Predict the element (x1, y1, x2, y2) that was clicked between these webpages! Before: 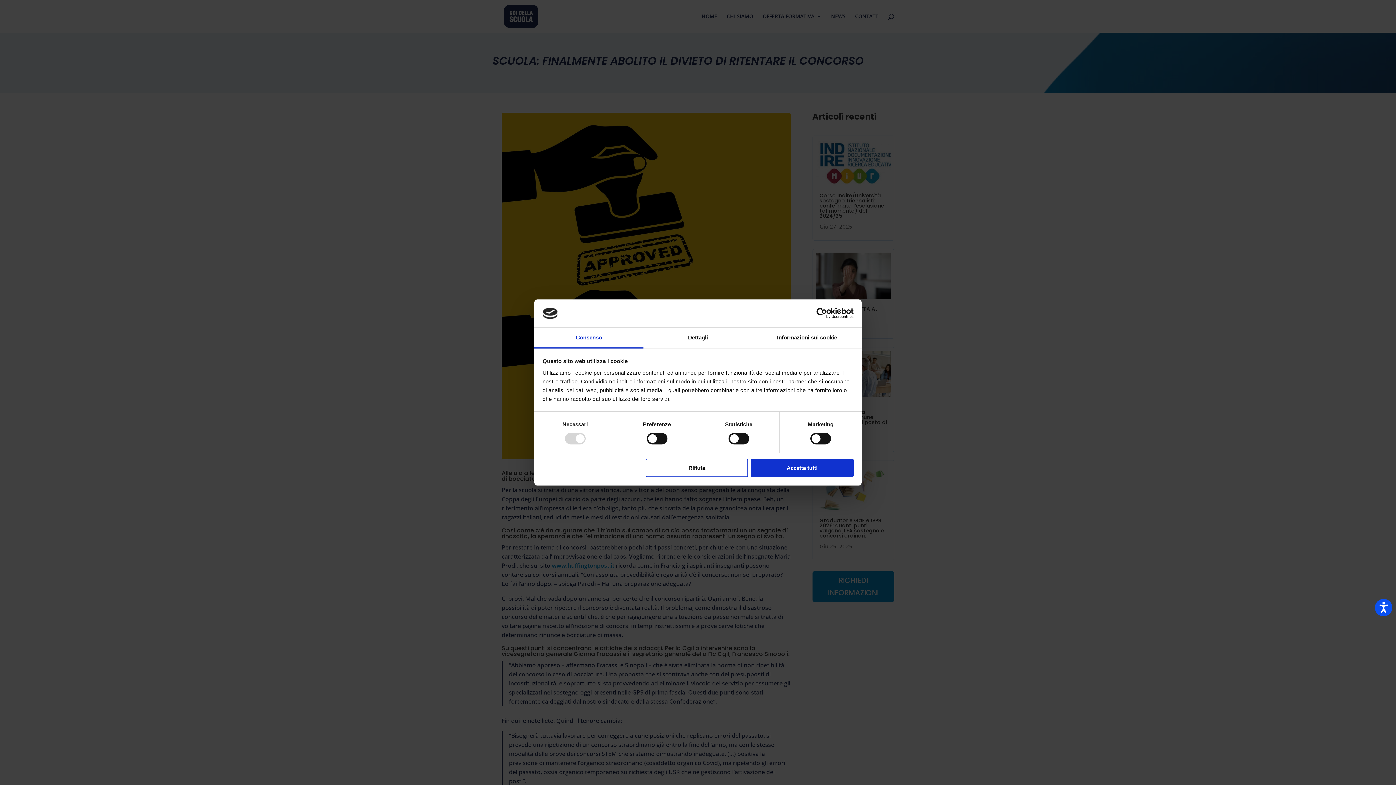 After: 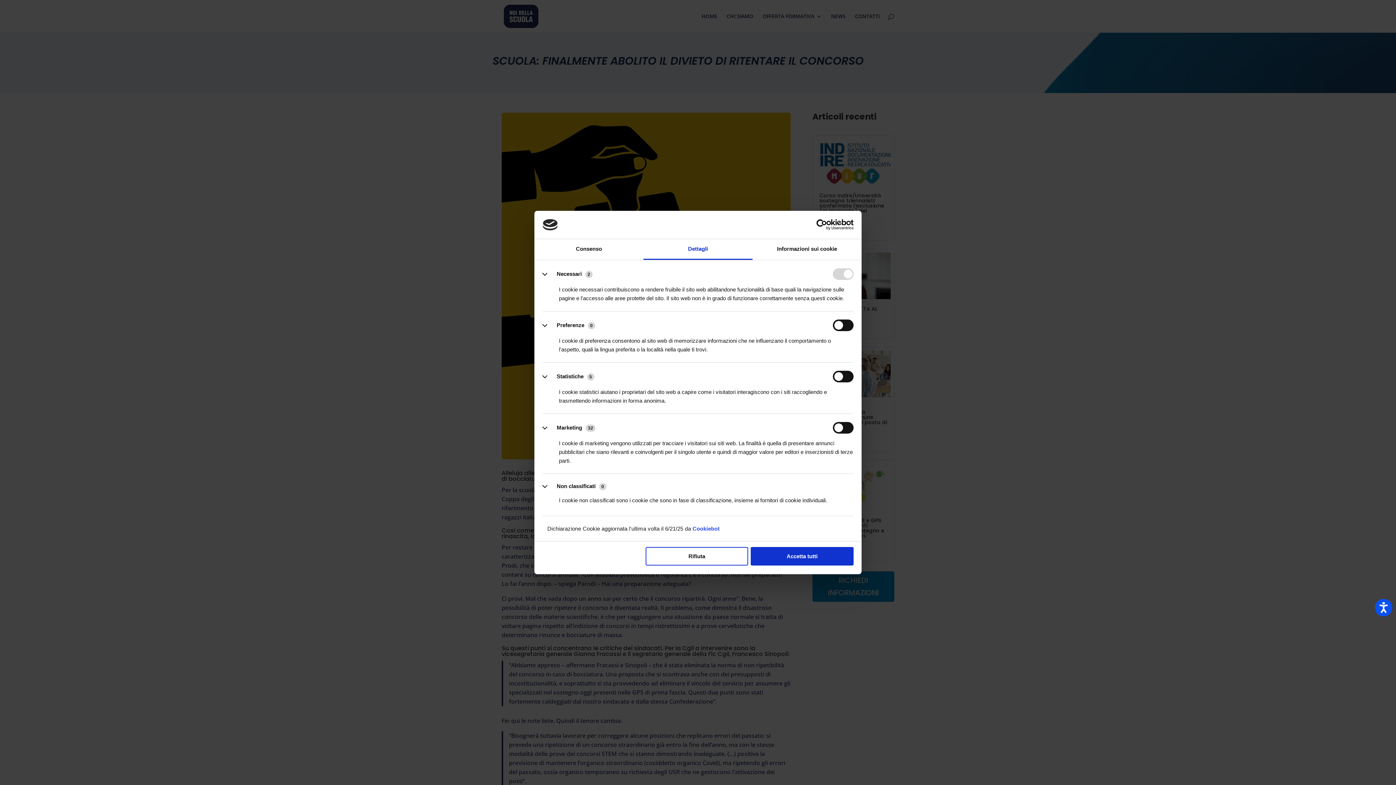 Action: label: Dettagli bbox: (643, 327, 752, 348)